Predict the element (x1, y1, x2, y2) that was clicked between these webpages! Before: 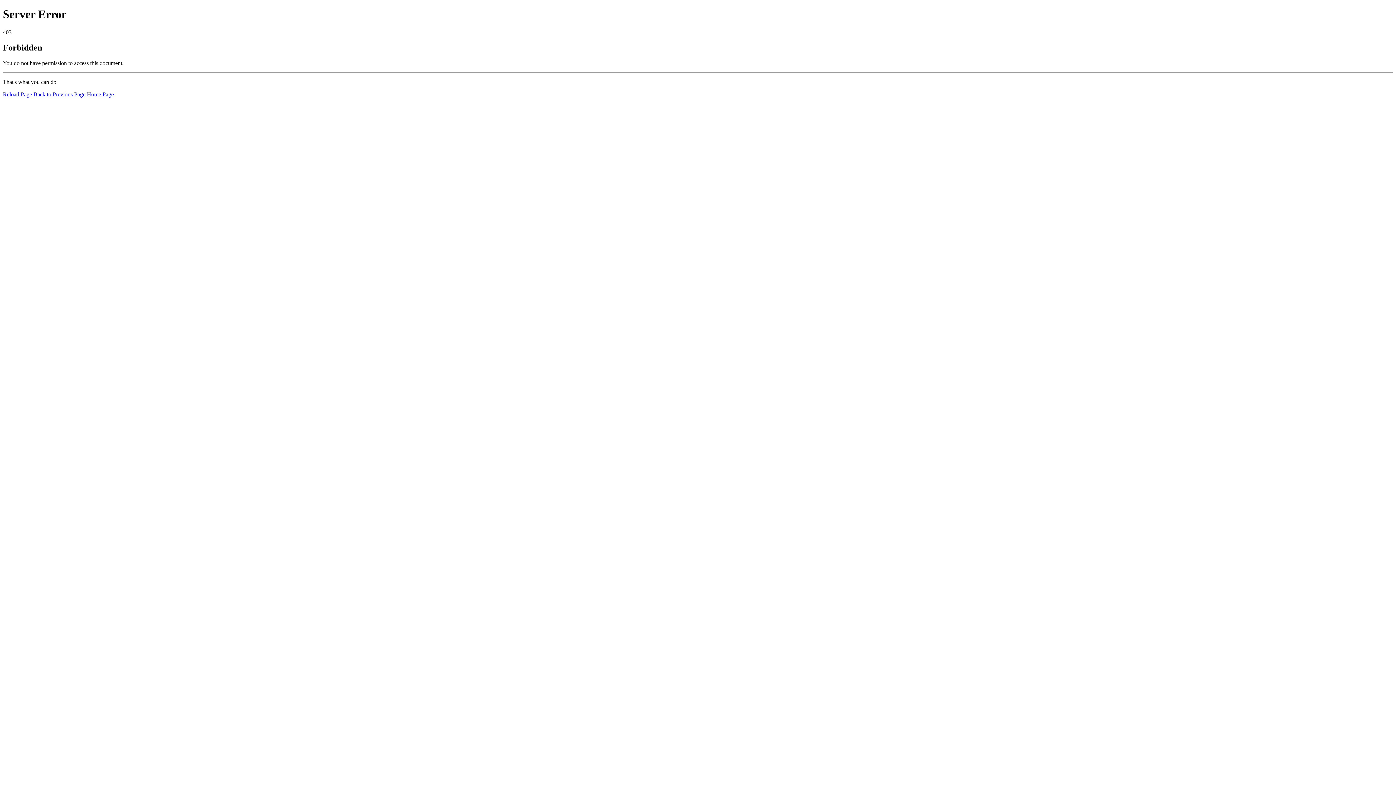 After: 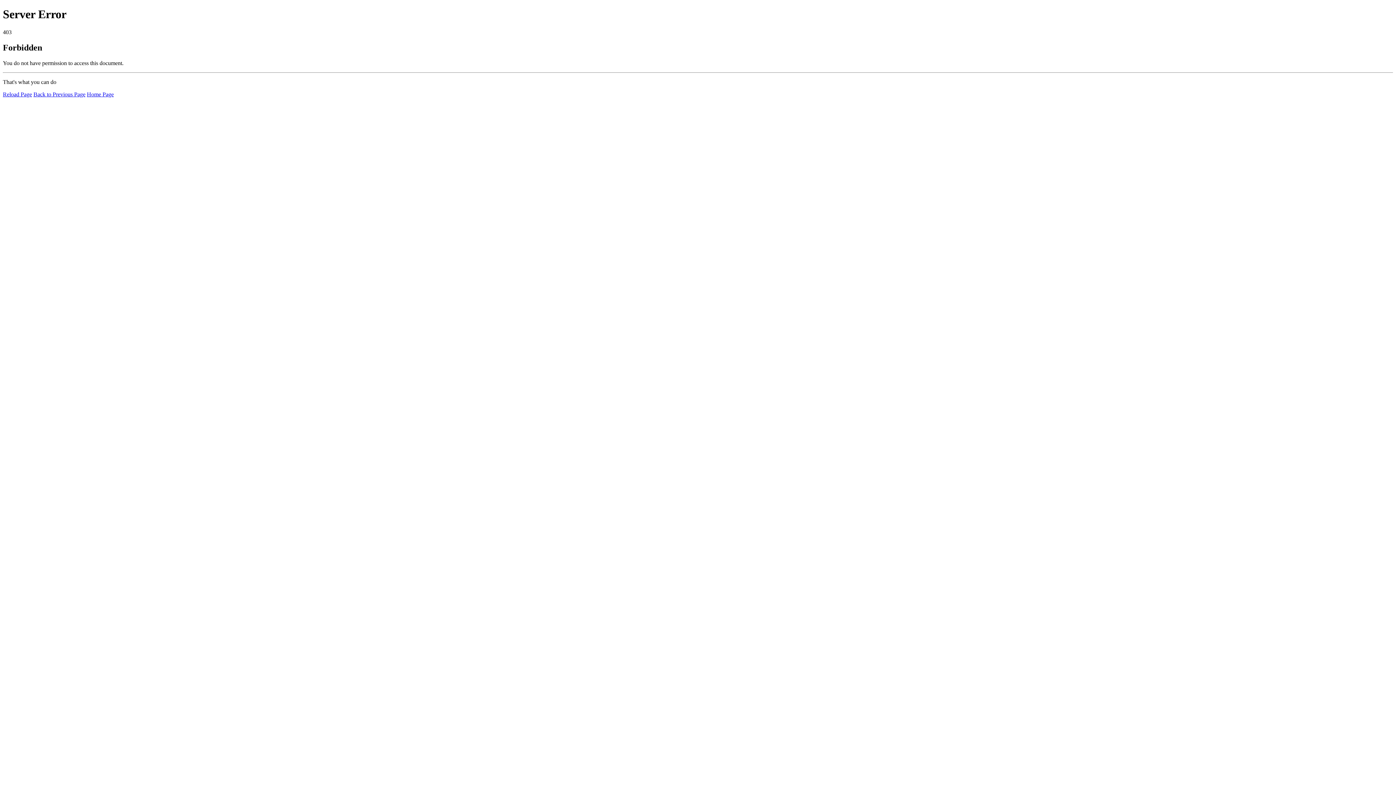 Action: bbox: (2, 91, 32, 97) label: Reload Page